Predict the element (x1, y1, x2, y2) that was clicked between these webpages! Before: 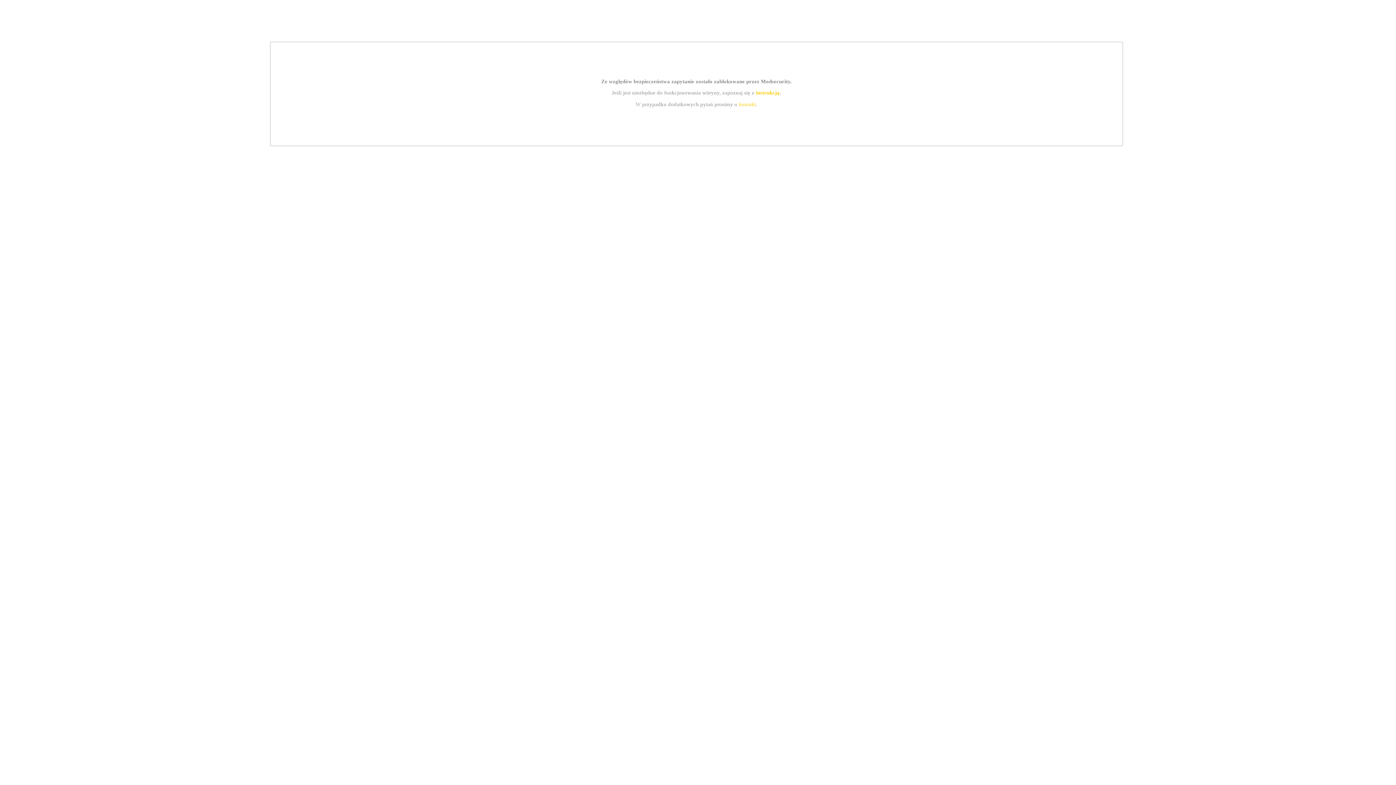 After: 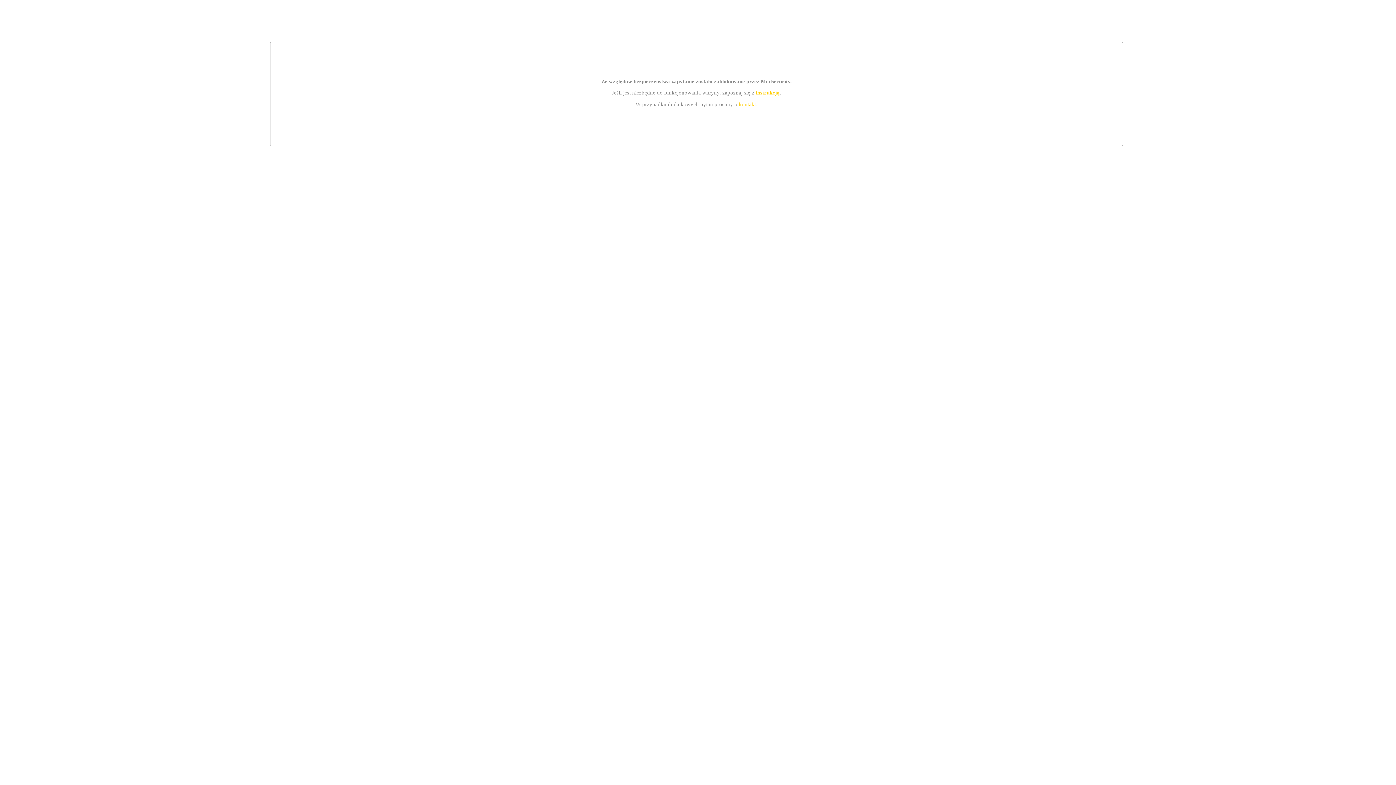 Action: label: instrukcją bbox: (755, 89, 779, 95)